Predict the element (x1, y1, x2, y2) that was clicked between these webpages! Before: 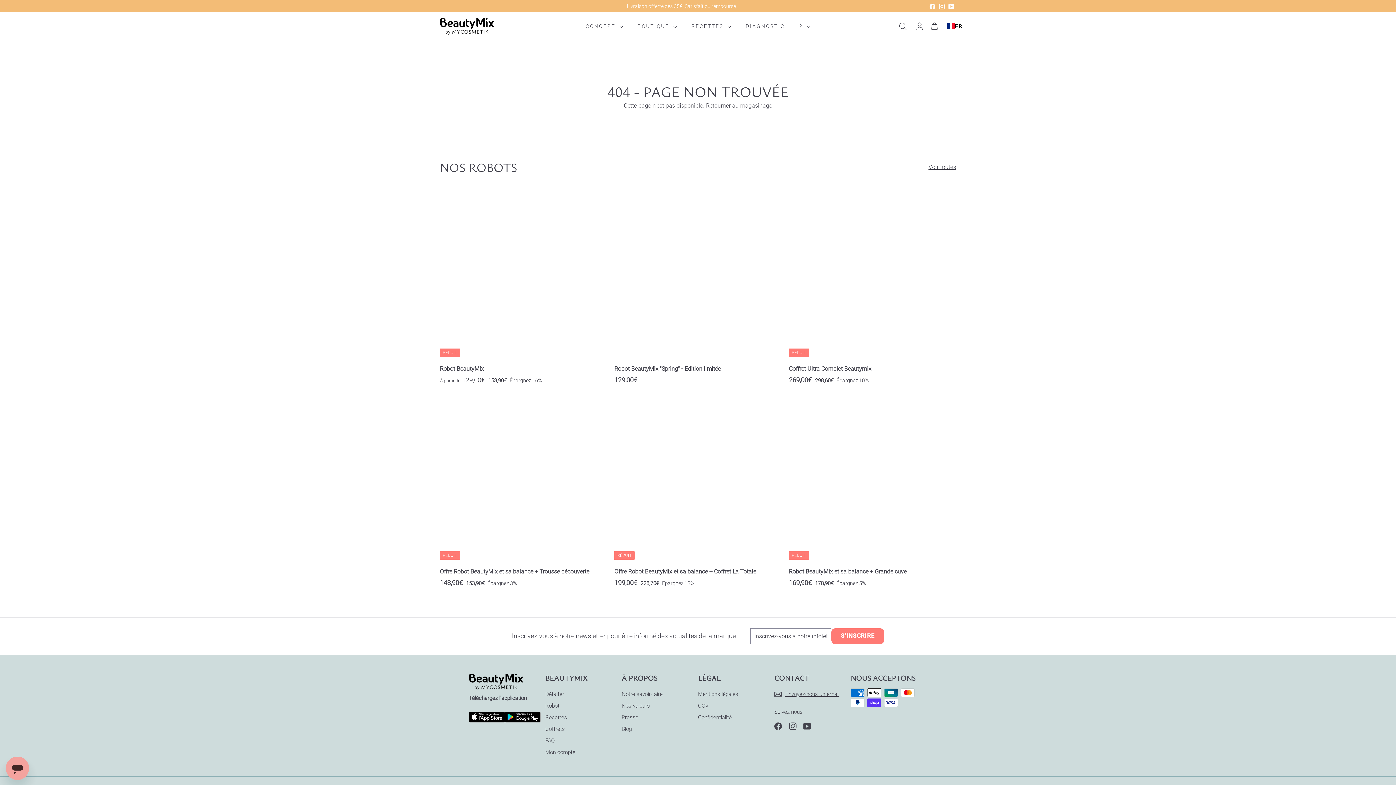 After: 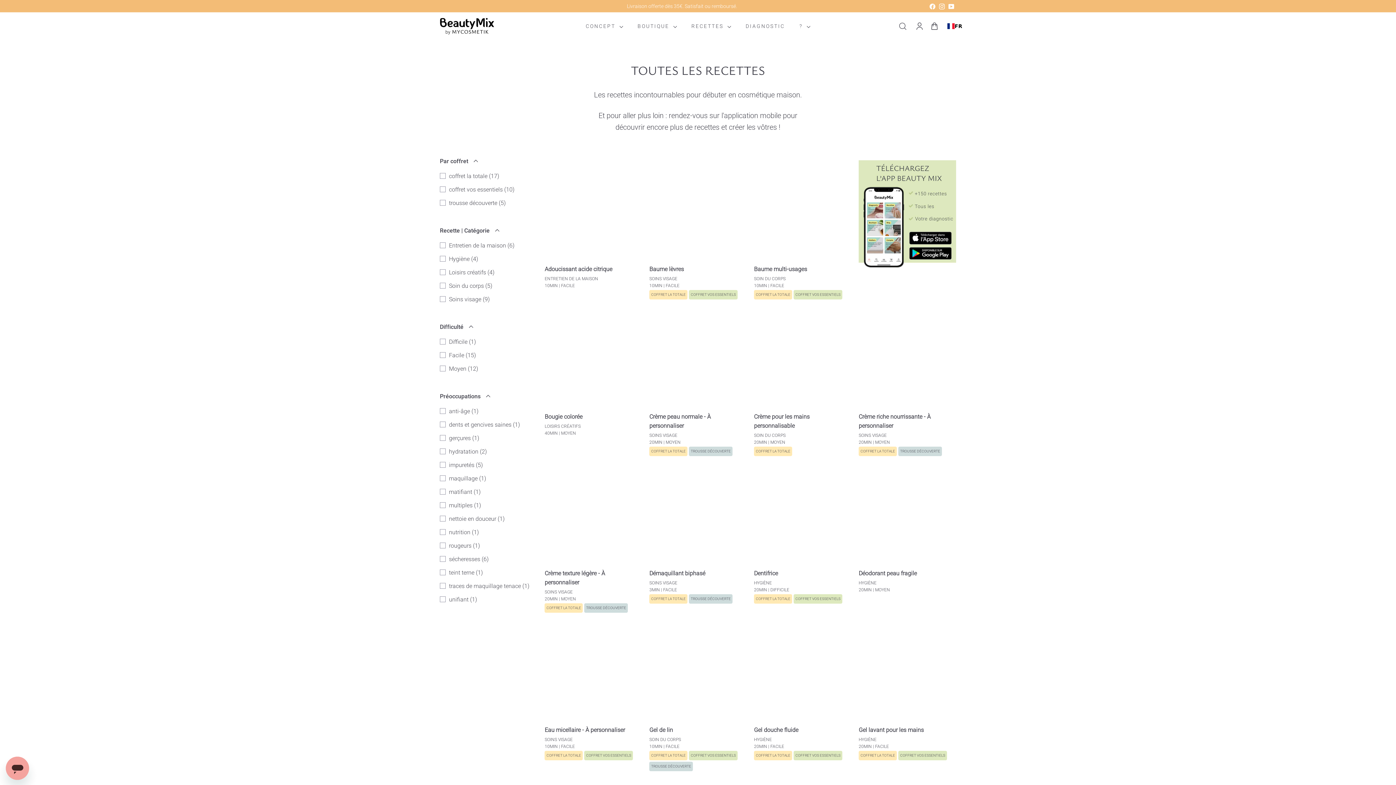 Action: label: Recettes bbox: (545, 711, 567, 723)